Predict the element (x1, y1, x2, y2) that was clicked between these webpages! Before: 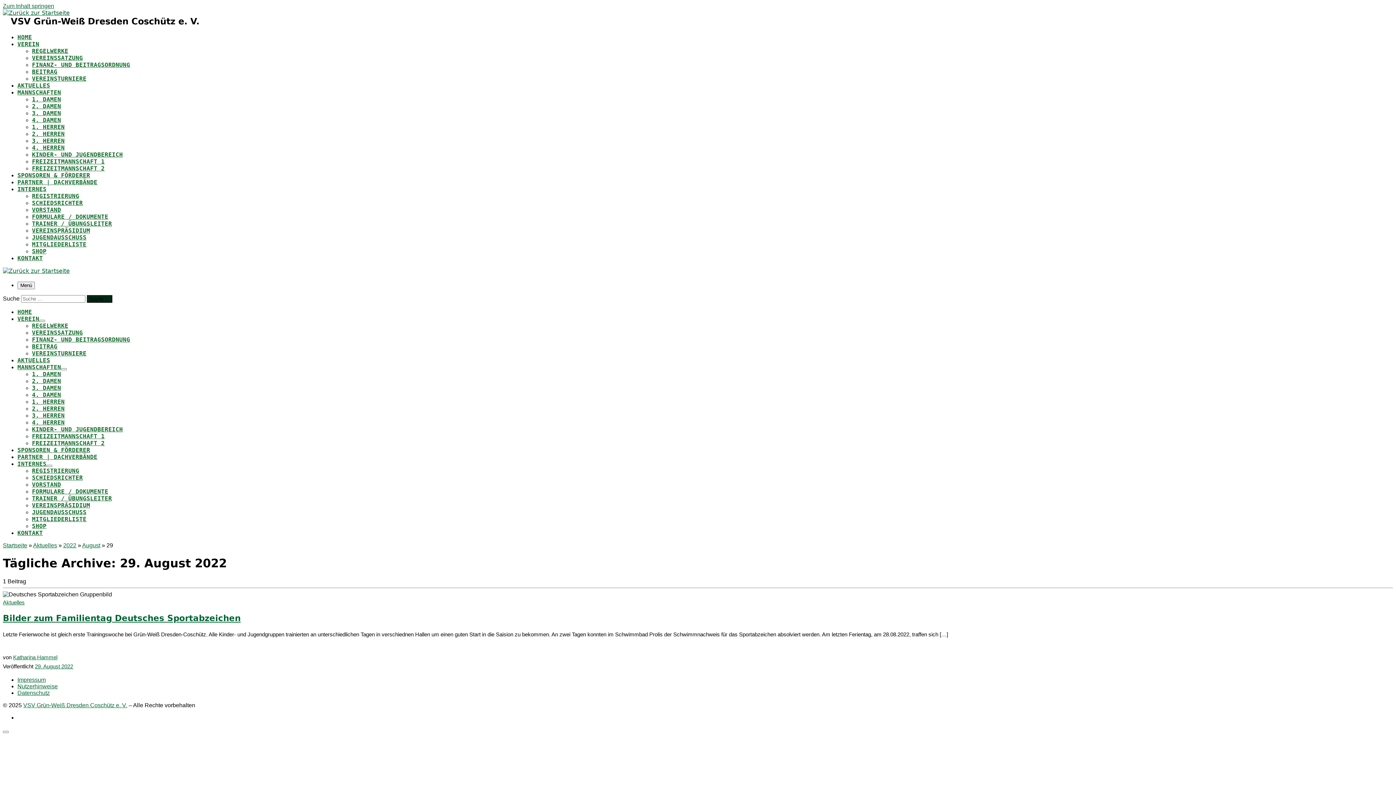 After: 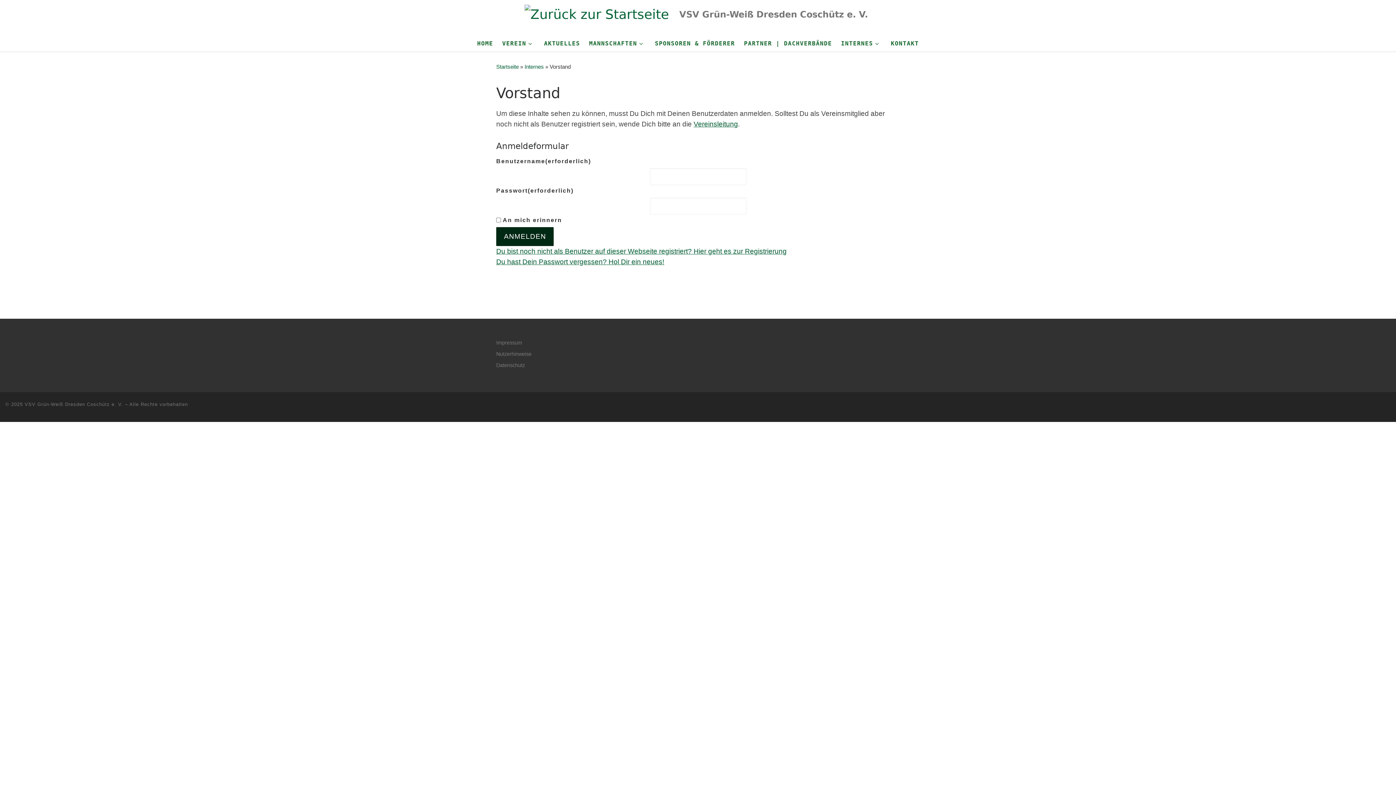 Action: label: VORSTAND bbox: (32, 481, 61, 488)